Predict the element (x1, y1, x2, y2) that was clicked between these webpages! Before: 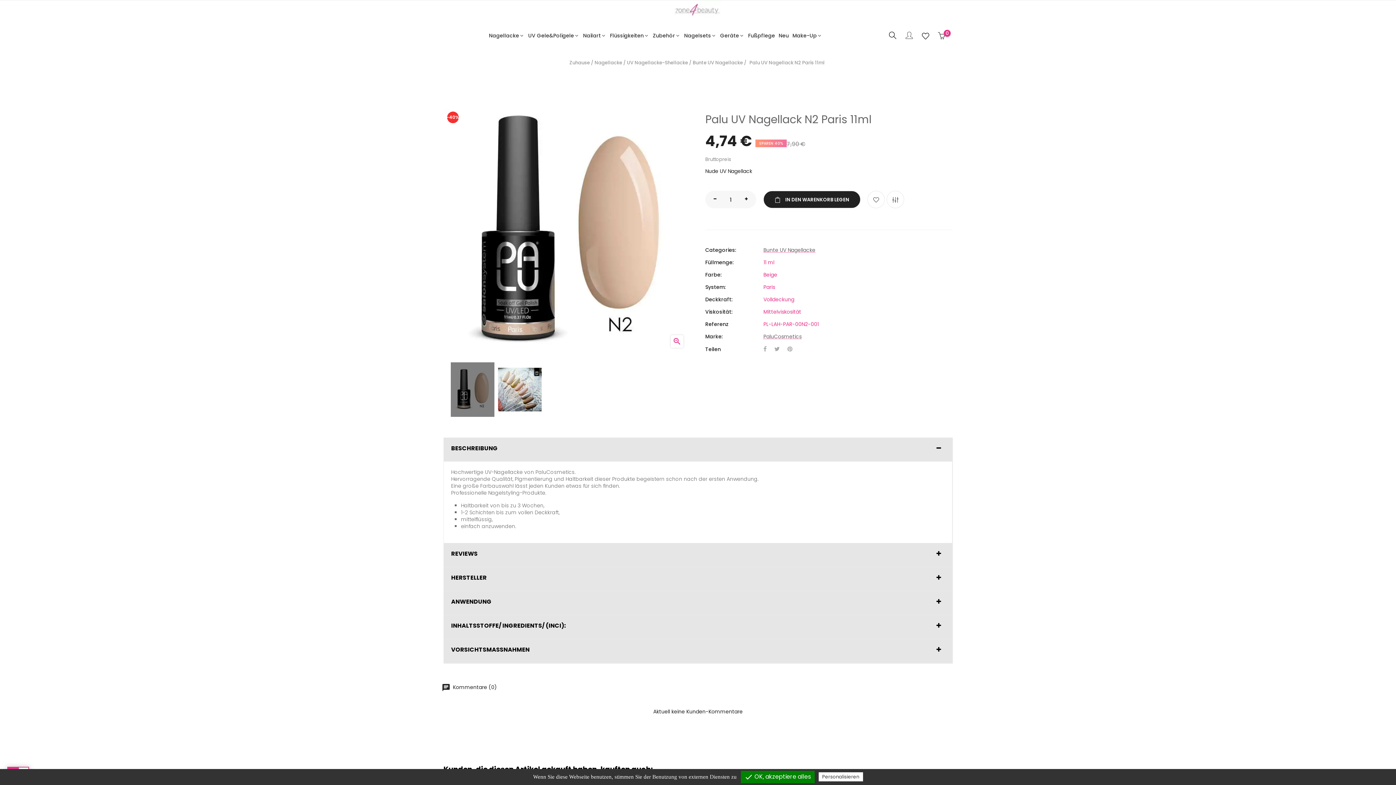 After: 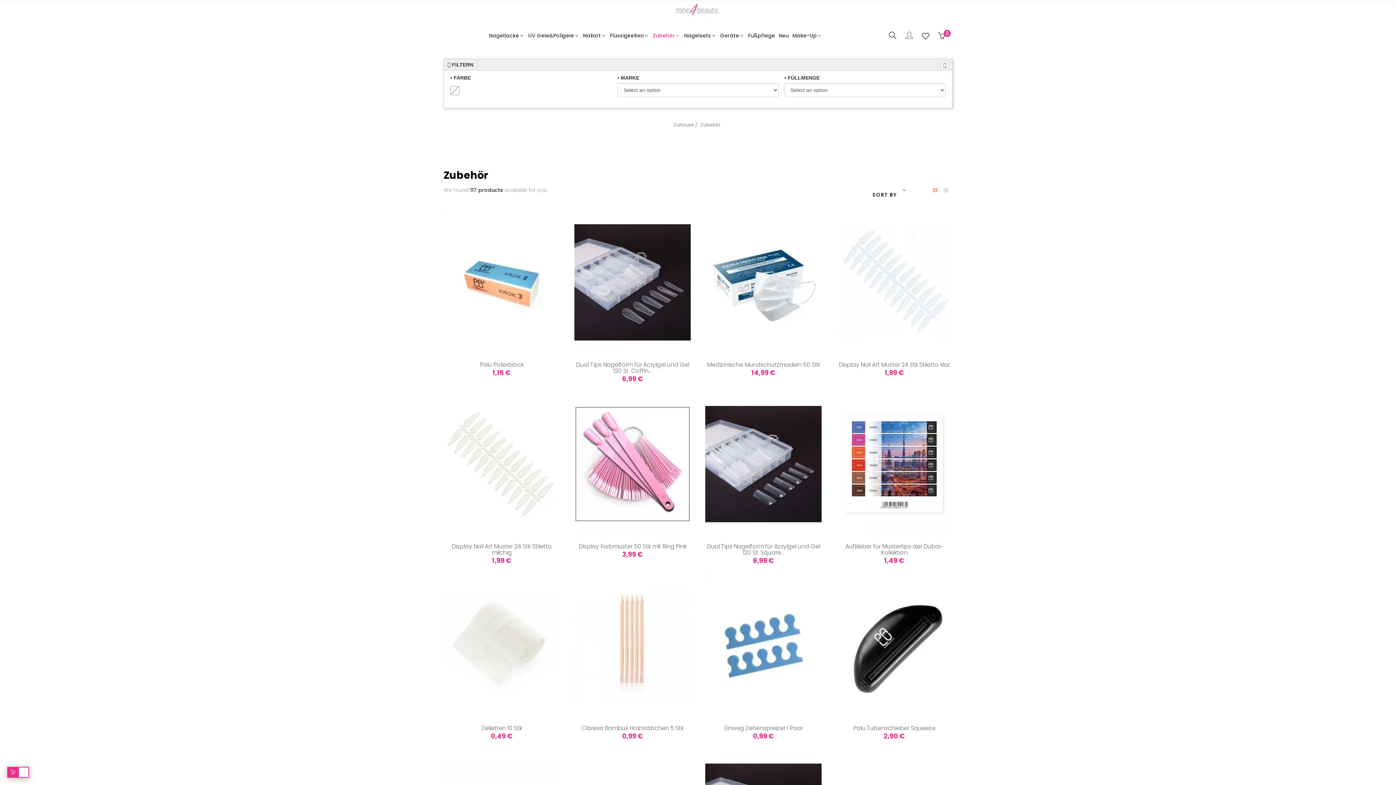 Action: bbox: (651, 21, 682, 49) label: Zubehör